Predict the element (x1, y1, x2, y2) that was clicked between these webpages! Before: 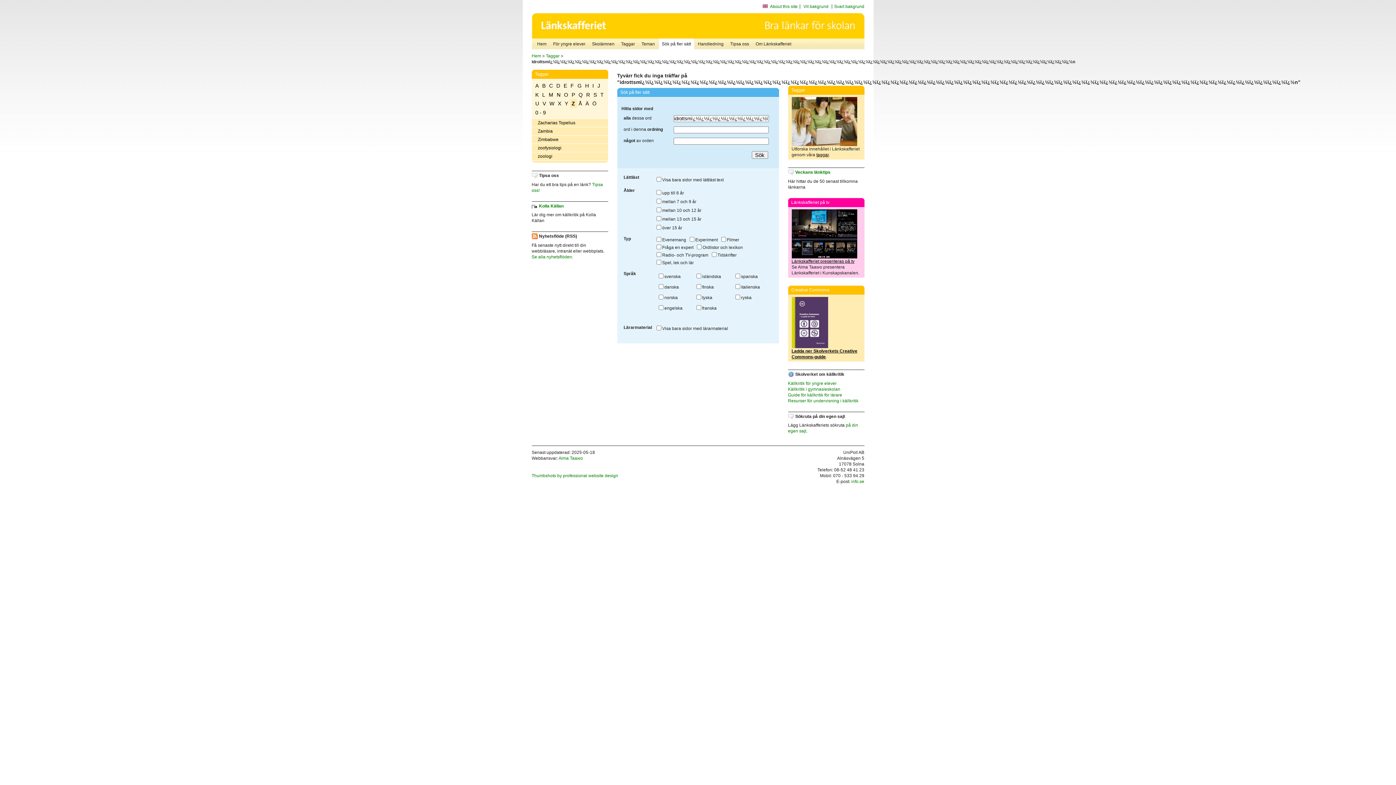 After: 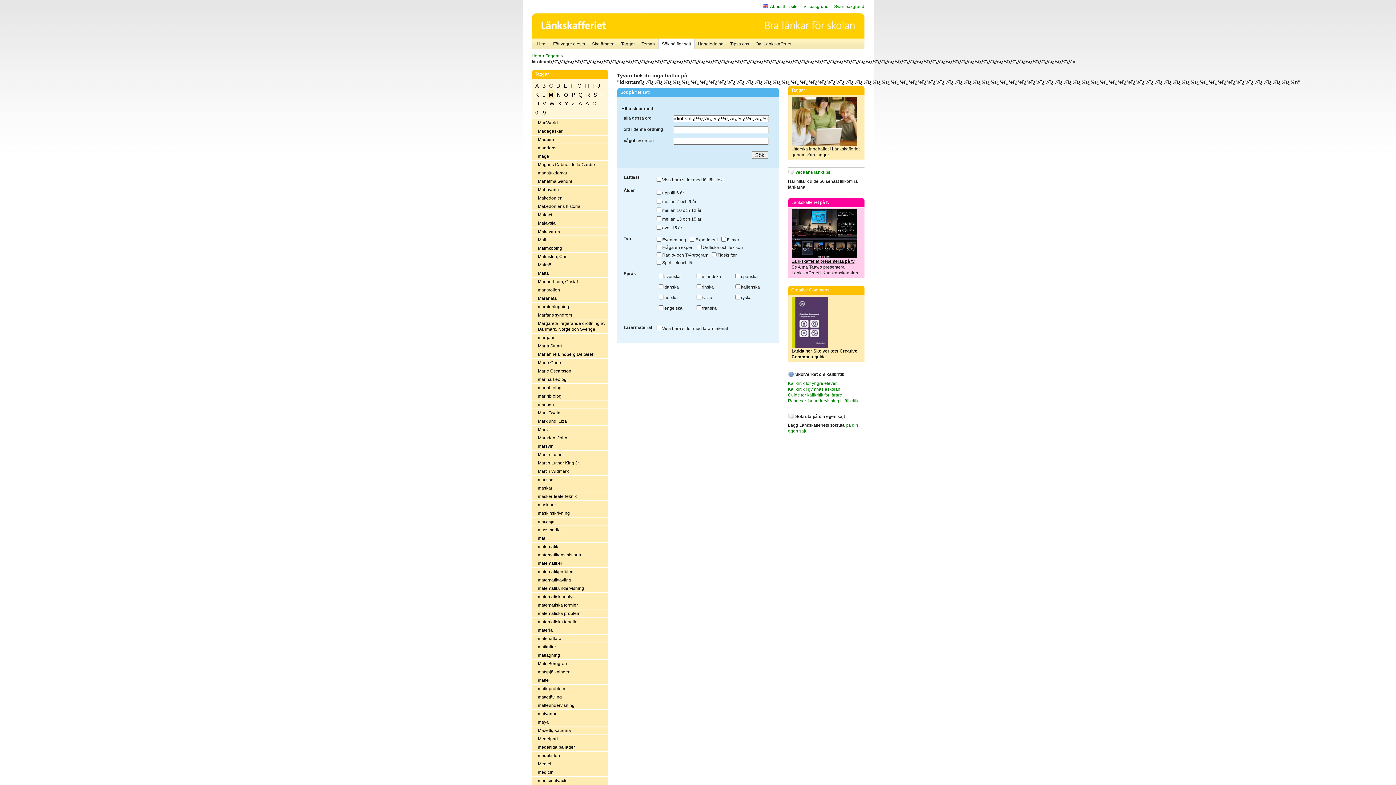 Action: bbox: (547, 90, 555, 98) label: M